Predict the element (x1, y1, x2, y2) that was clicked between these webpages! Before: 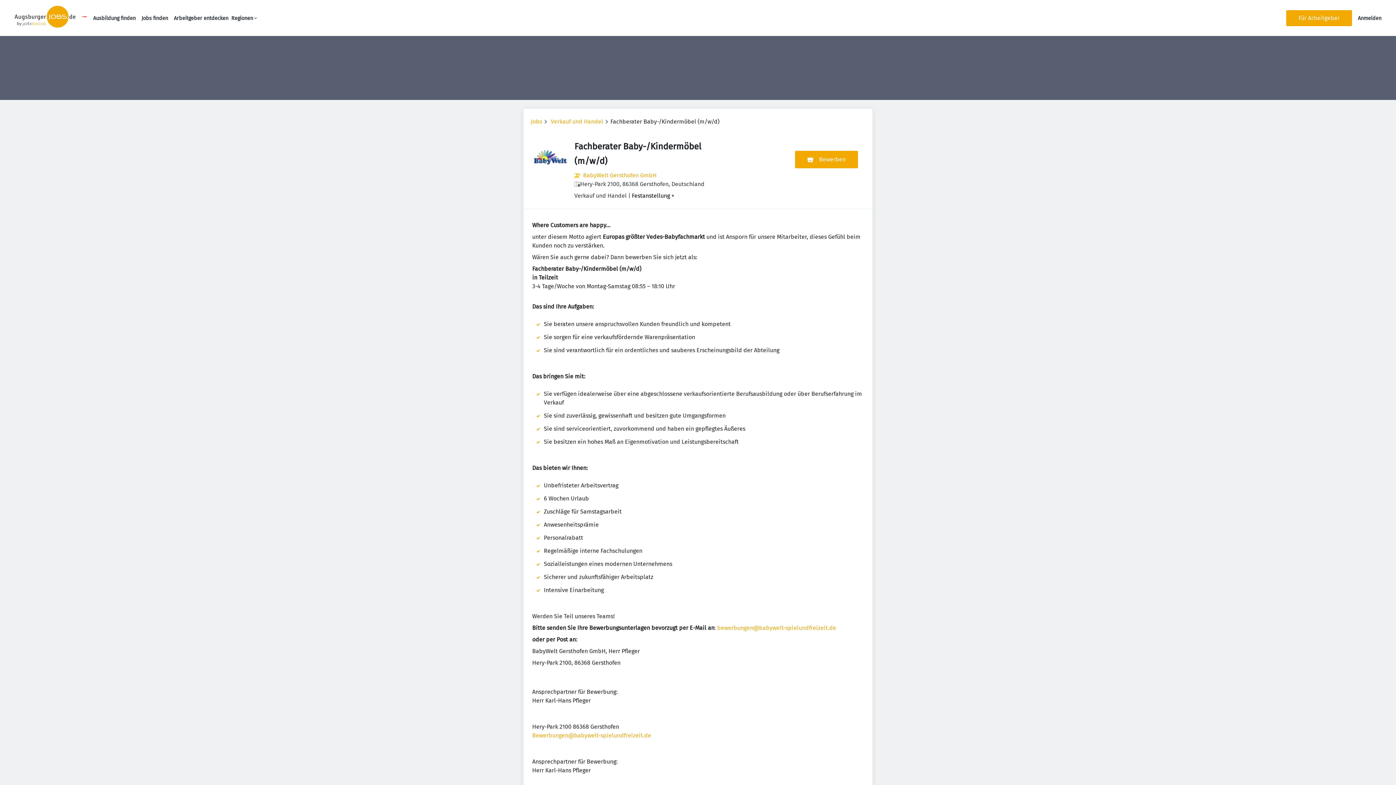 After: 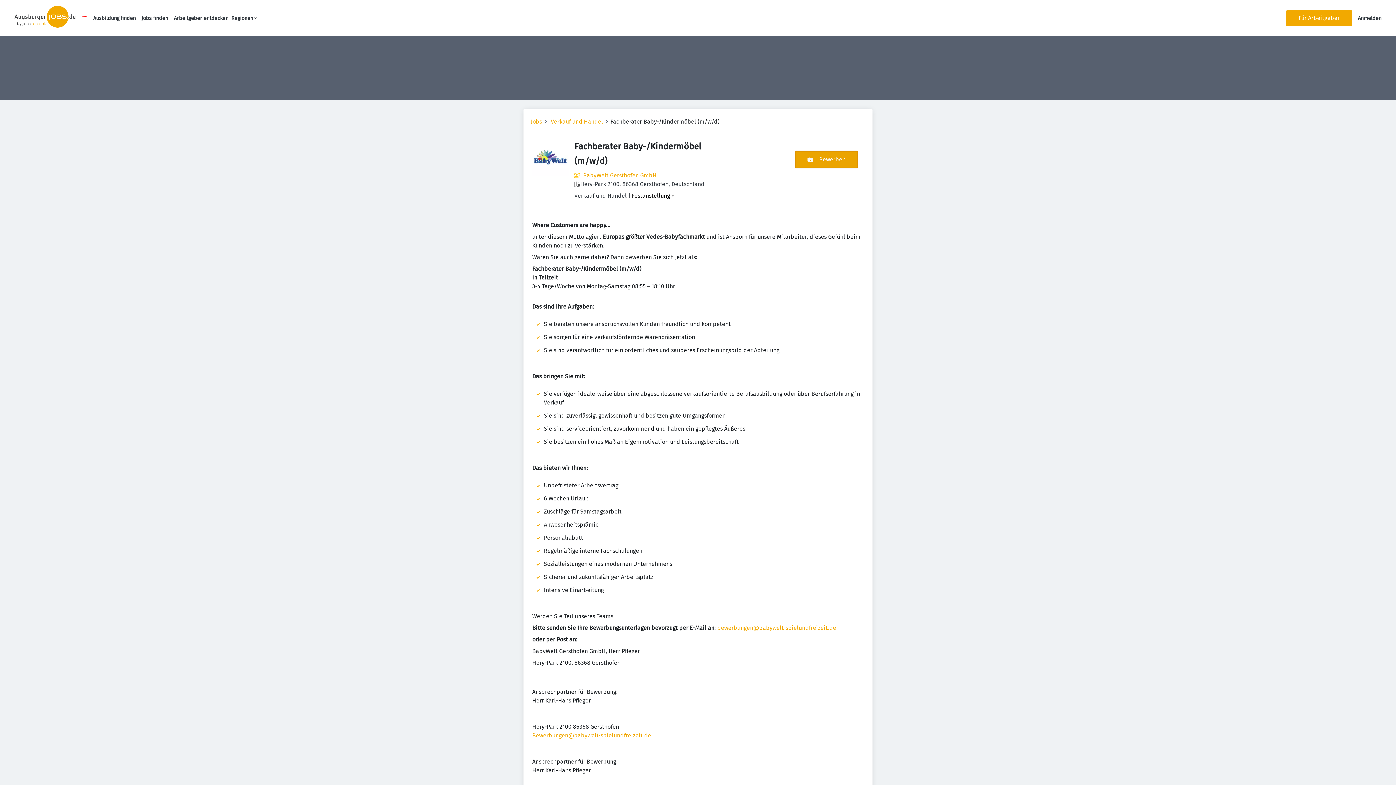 Action: bbox: (795, 150, 858, 168) label: Bewerben